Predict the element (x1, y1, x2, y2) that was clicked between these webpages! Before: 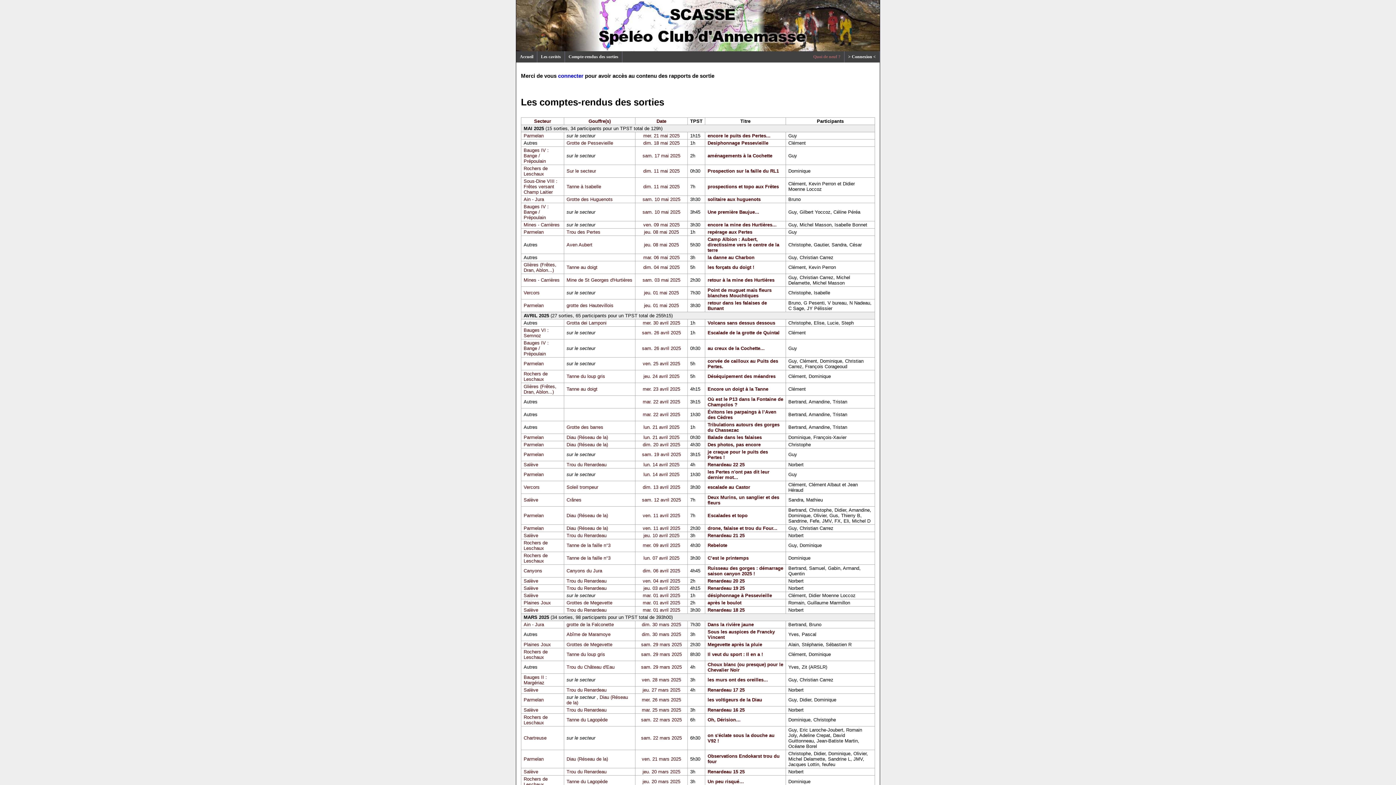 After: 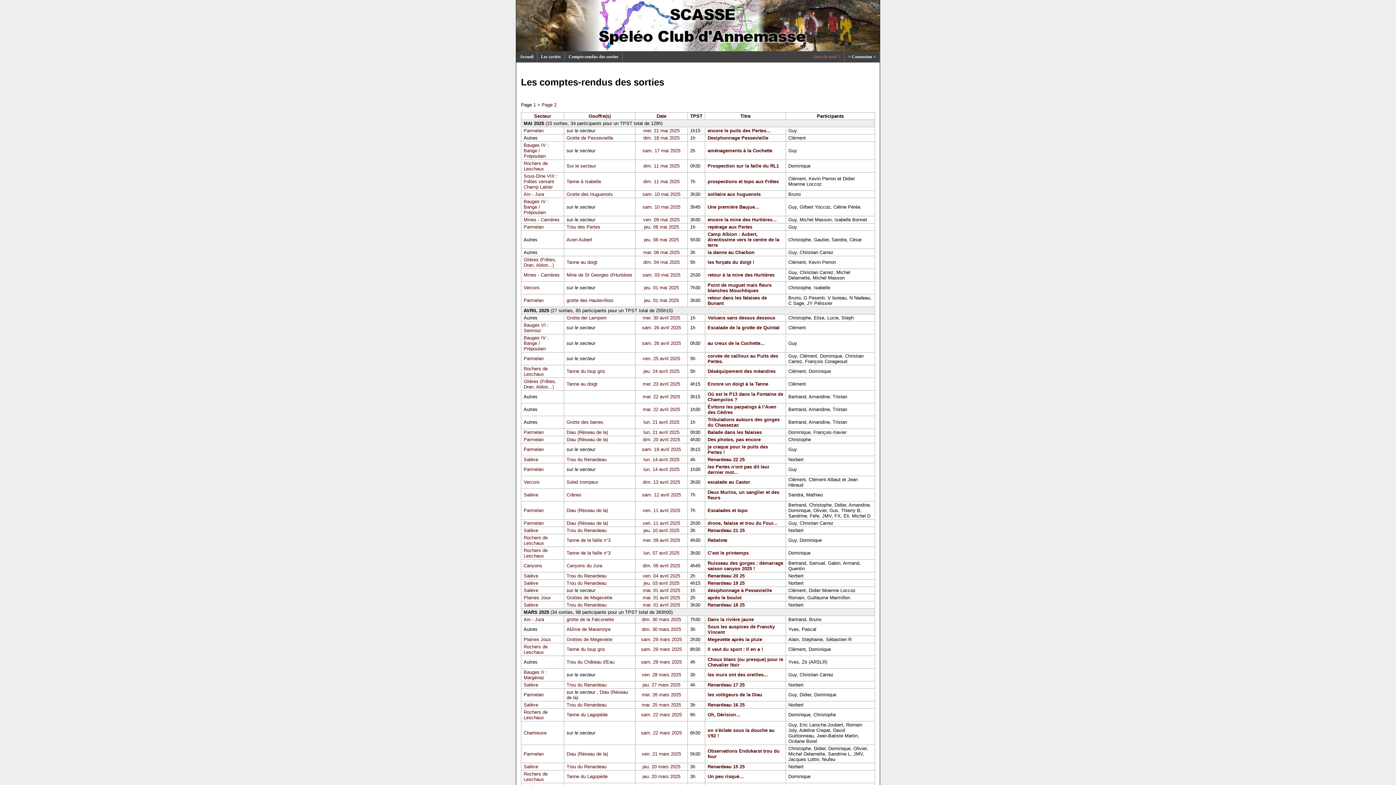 Action: label: Date bbox: (656, 118, 666, 124)